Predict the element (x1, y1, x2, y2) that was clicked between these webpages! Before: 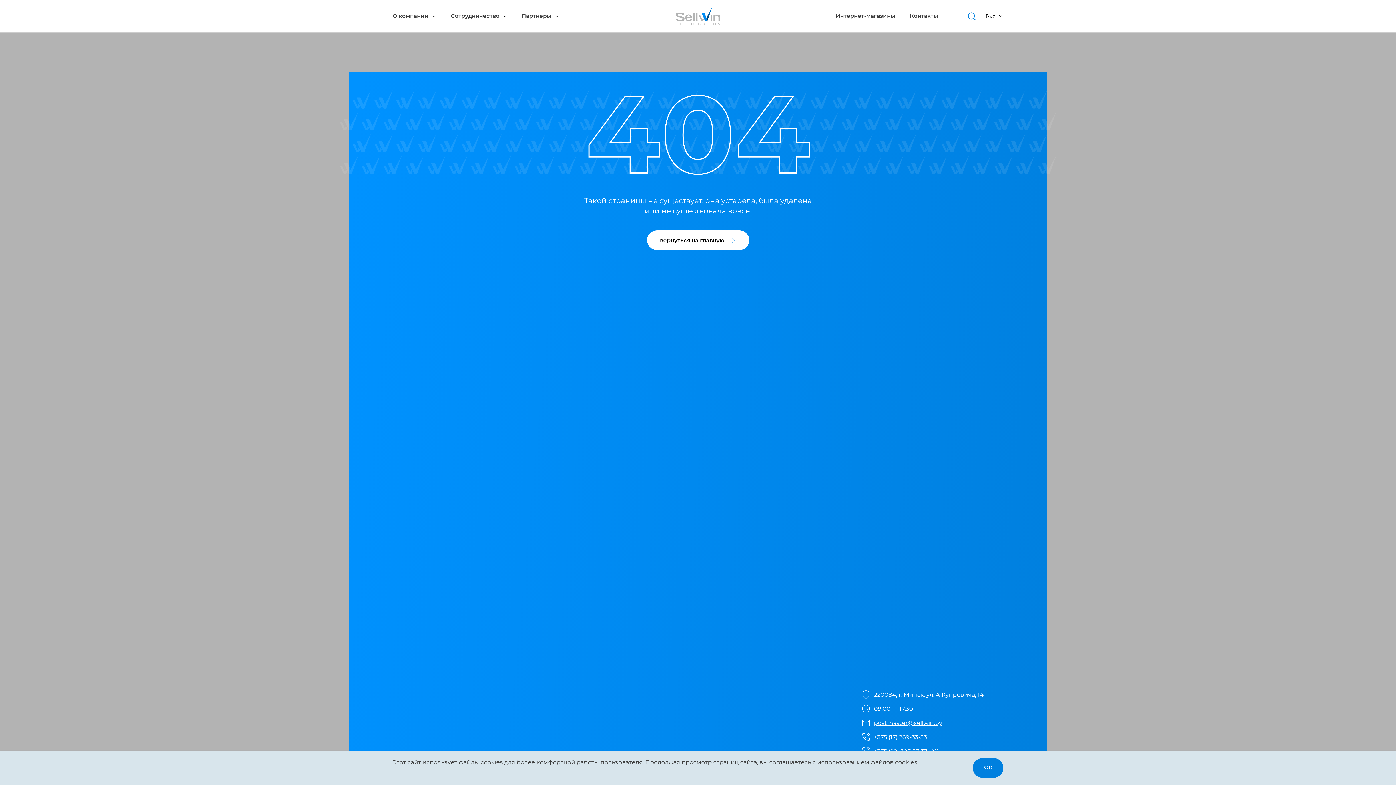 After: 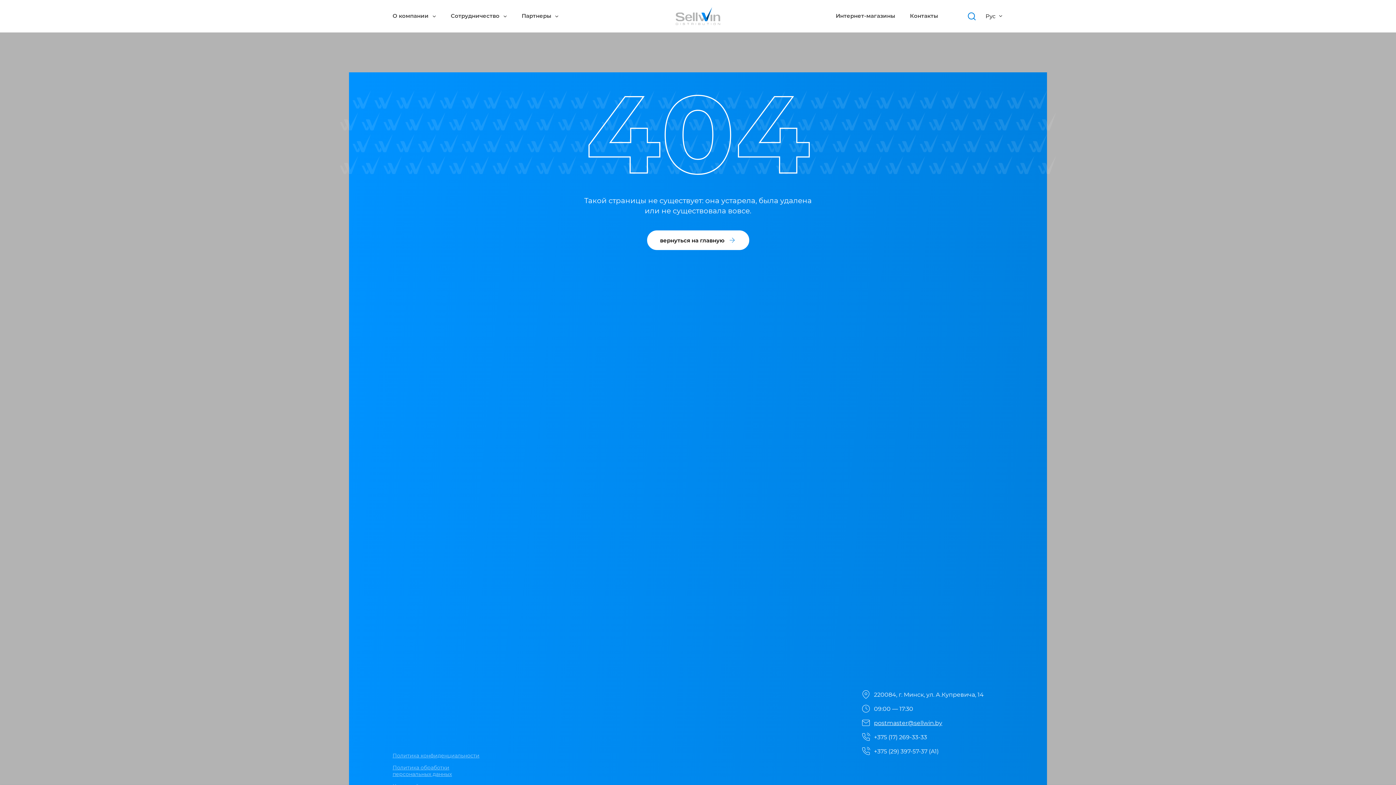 Action: bbox: (973, 758, 1003, 778) label: Ок